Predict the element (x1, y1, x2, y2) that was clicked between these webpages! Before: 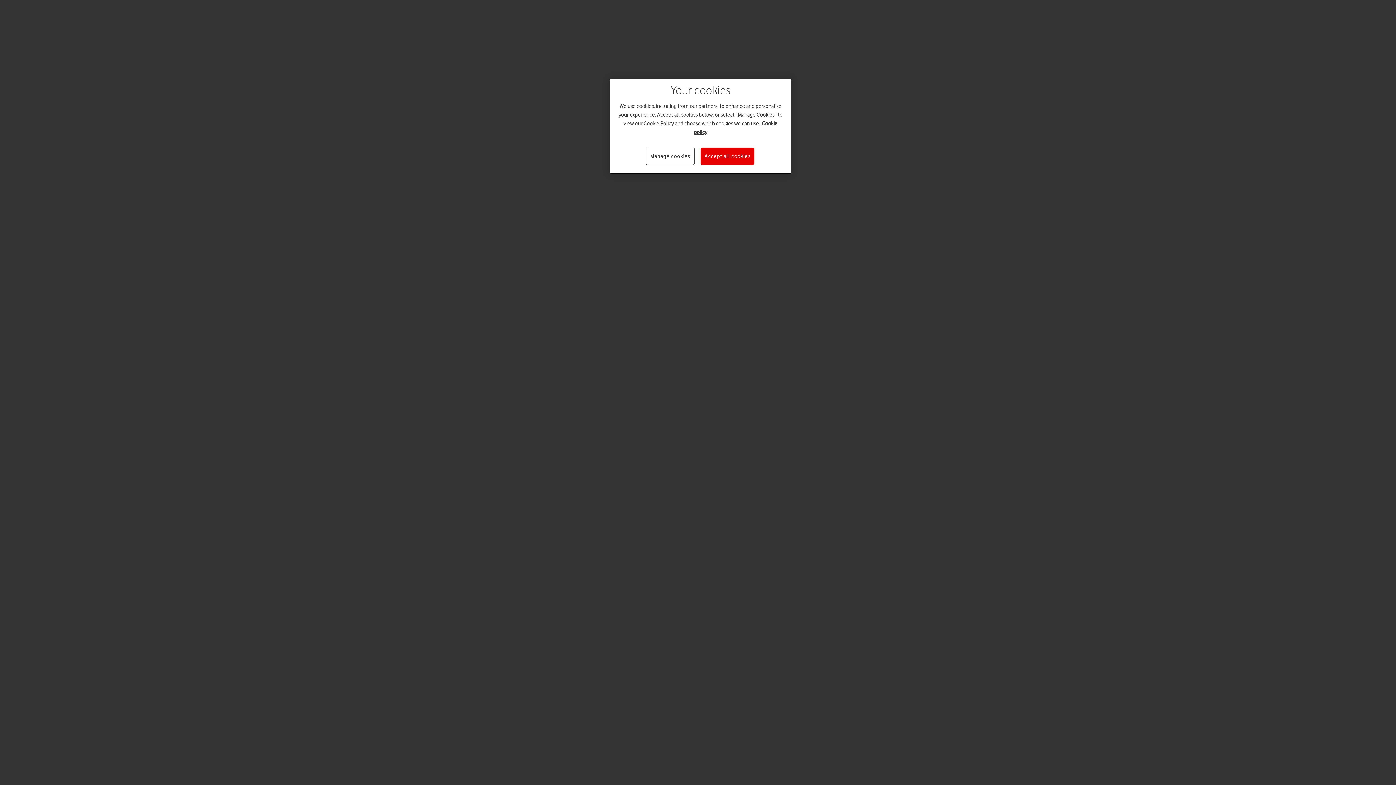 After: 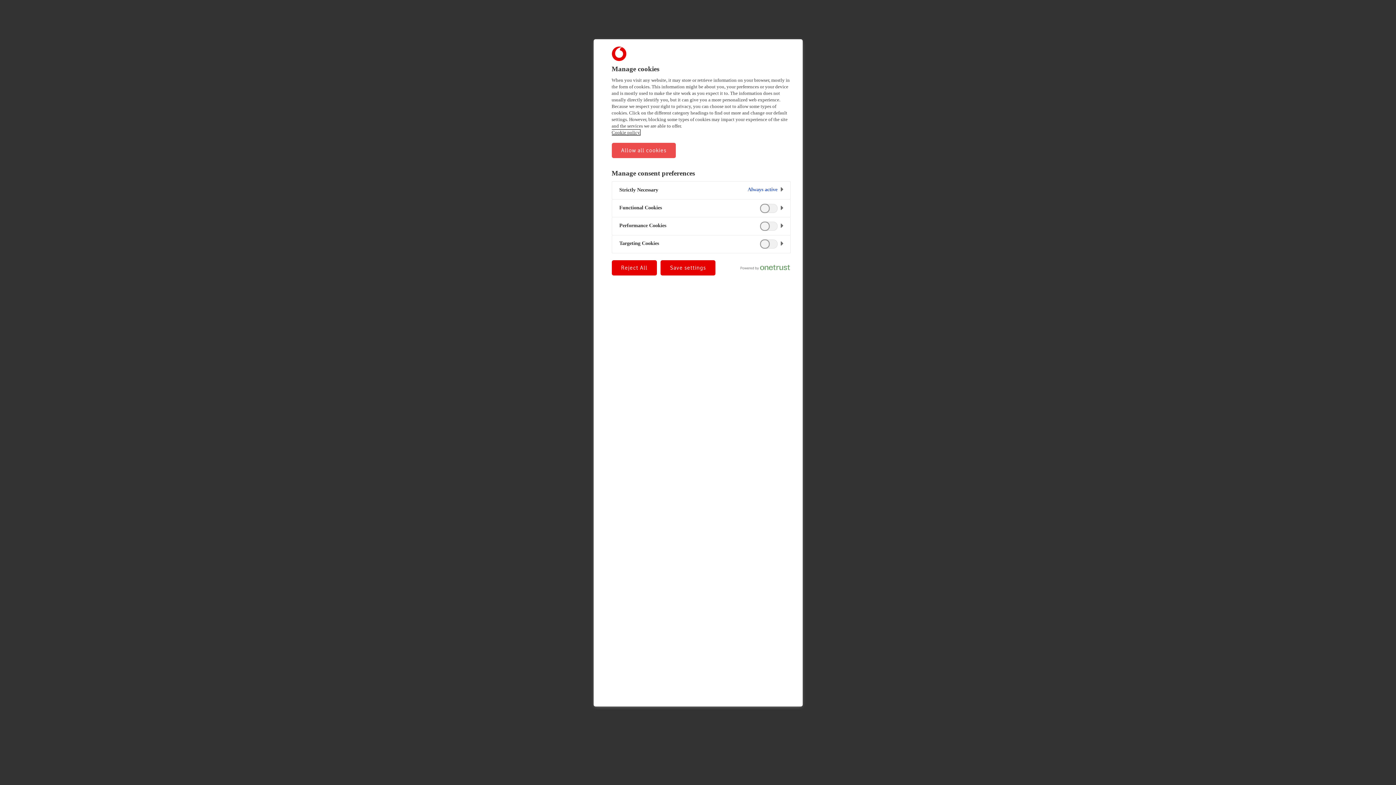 Action: label: Manage cookies bbox: (645, 147, 694, 165)